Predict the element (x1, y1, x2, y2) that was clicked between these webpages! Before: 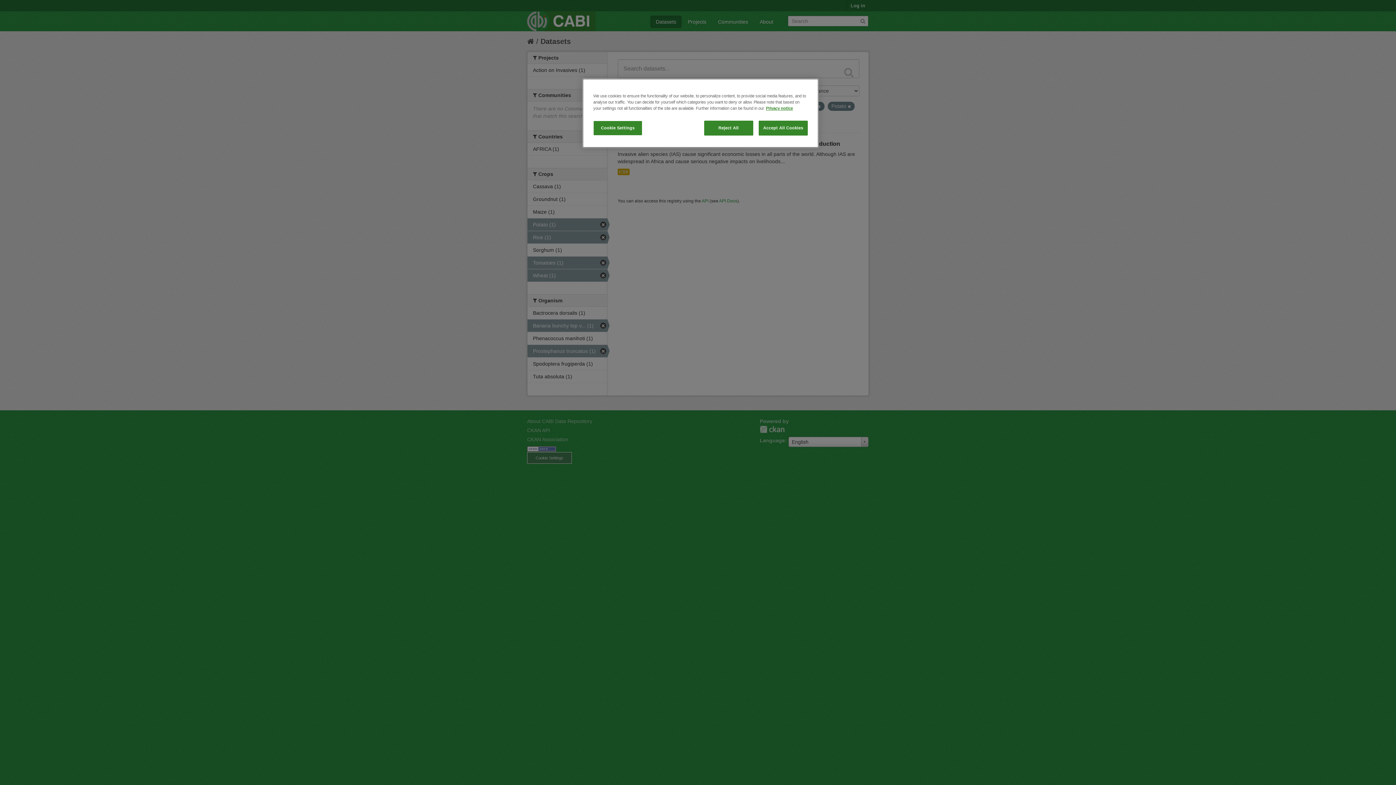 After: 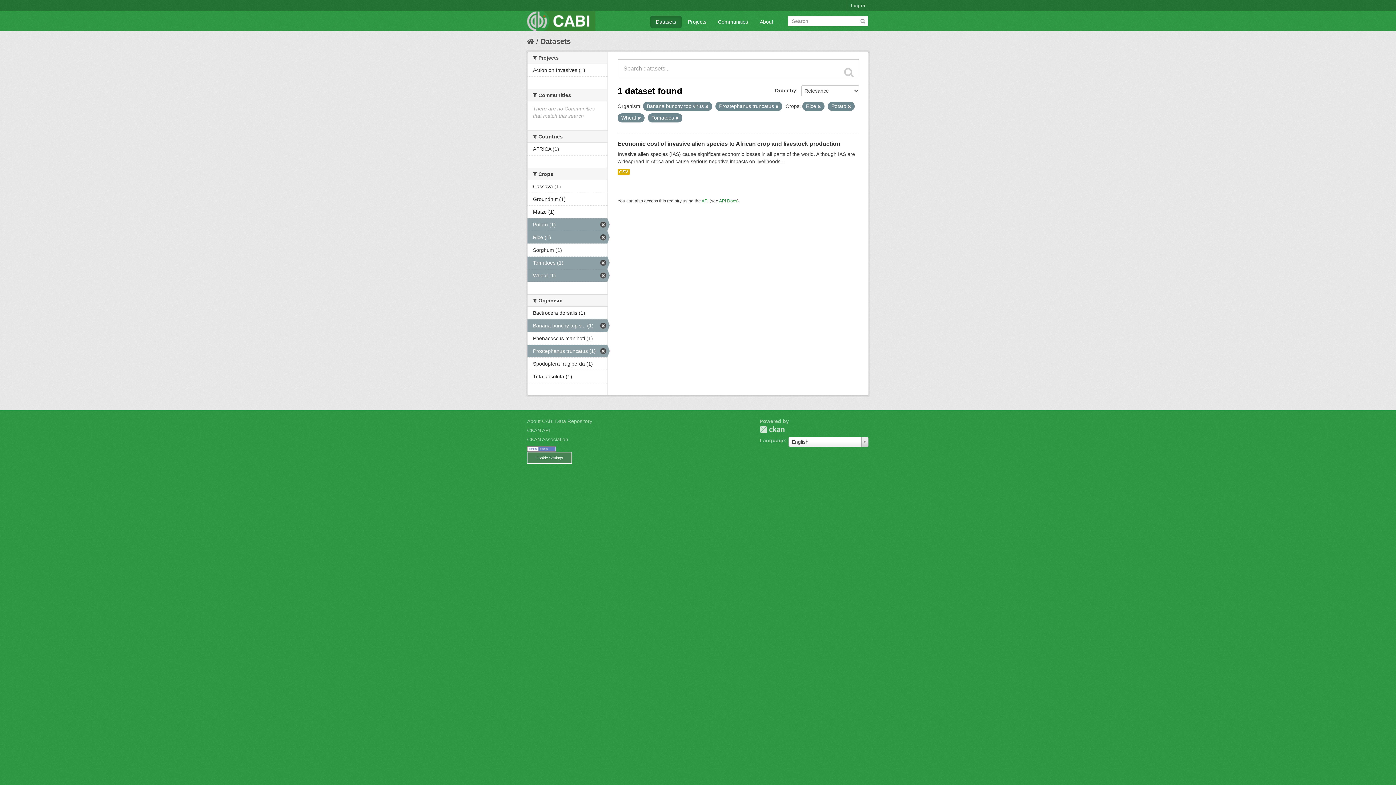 Action: bbox: (758, 120, 808, 135) label: Accept All Cookies